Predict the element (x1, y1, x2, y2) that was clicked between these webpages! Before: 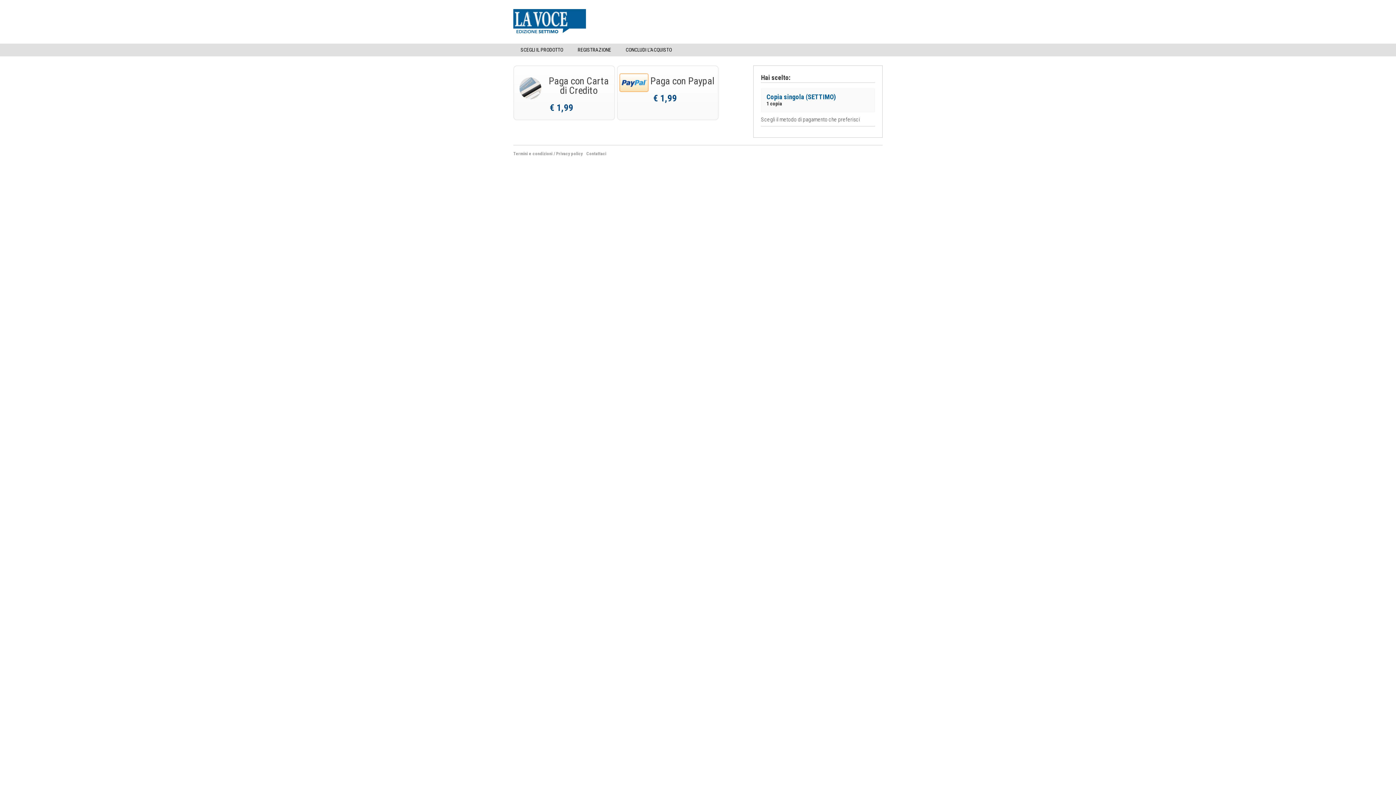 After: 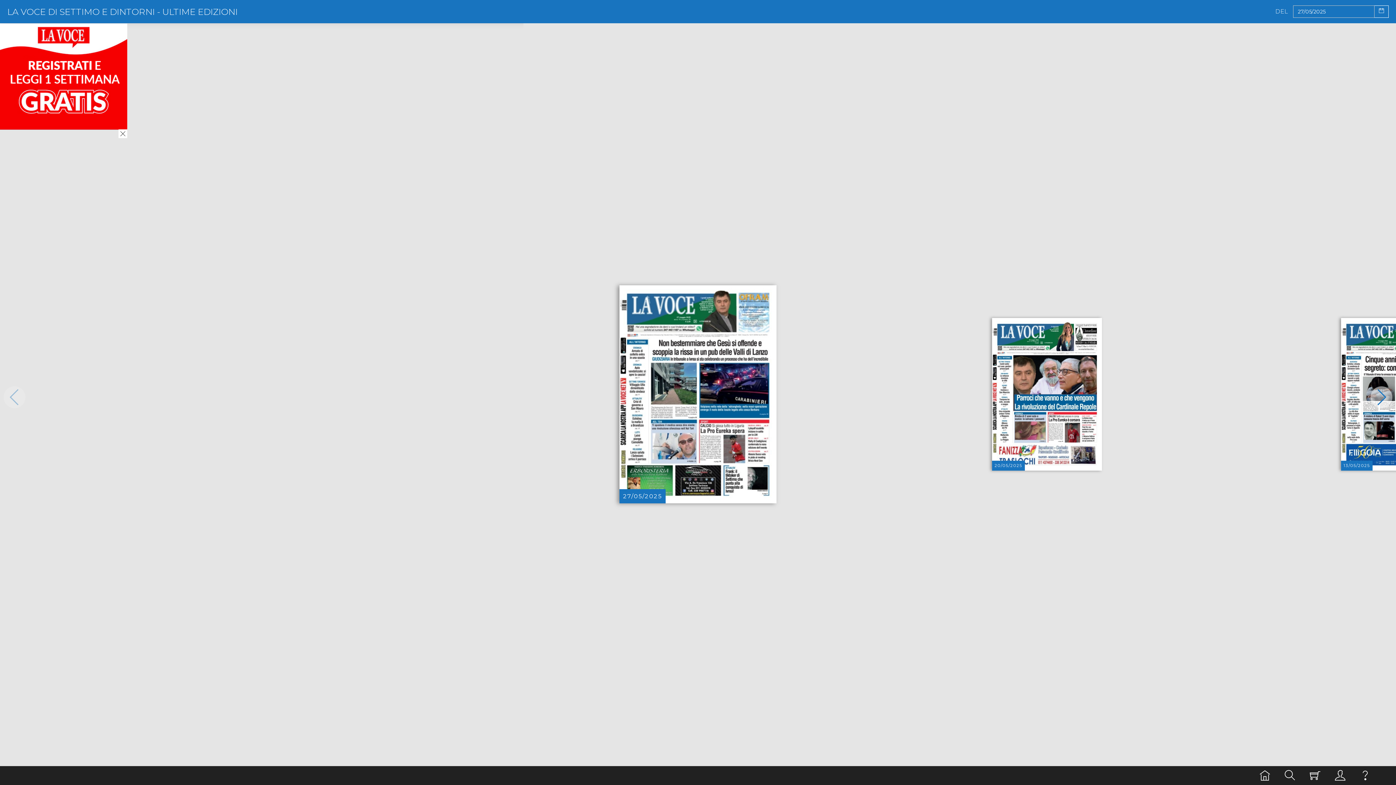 Action: bbox: (513, 18, 586, 24)